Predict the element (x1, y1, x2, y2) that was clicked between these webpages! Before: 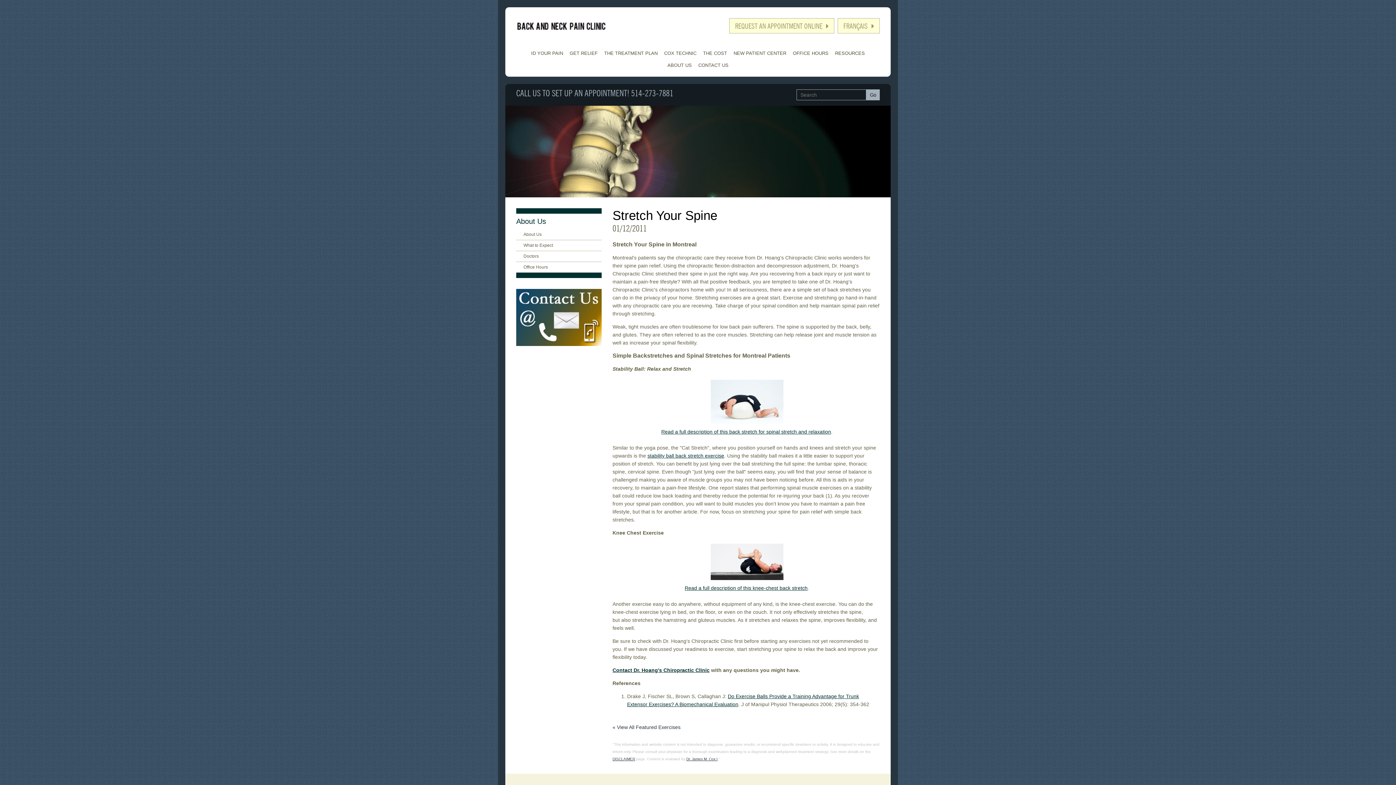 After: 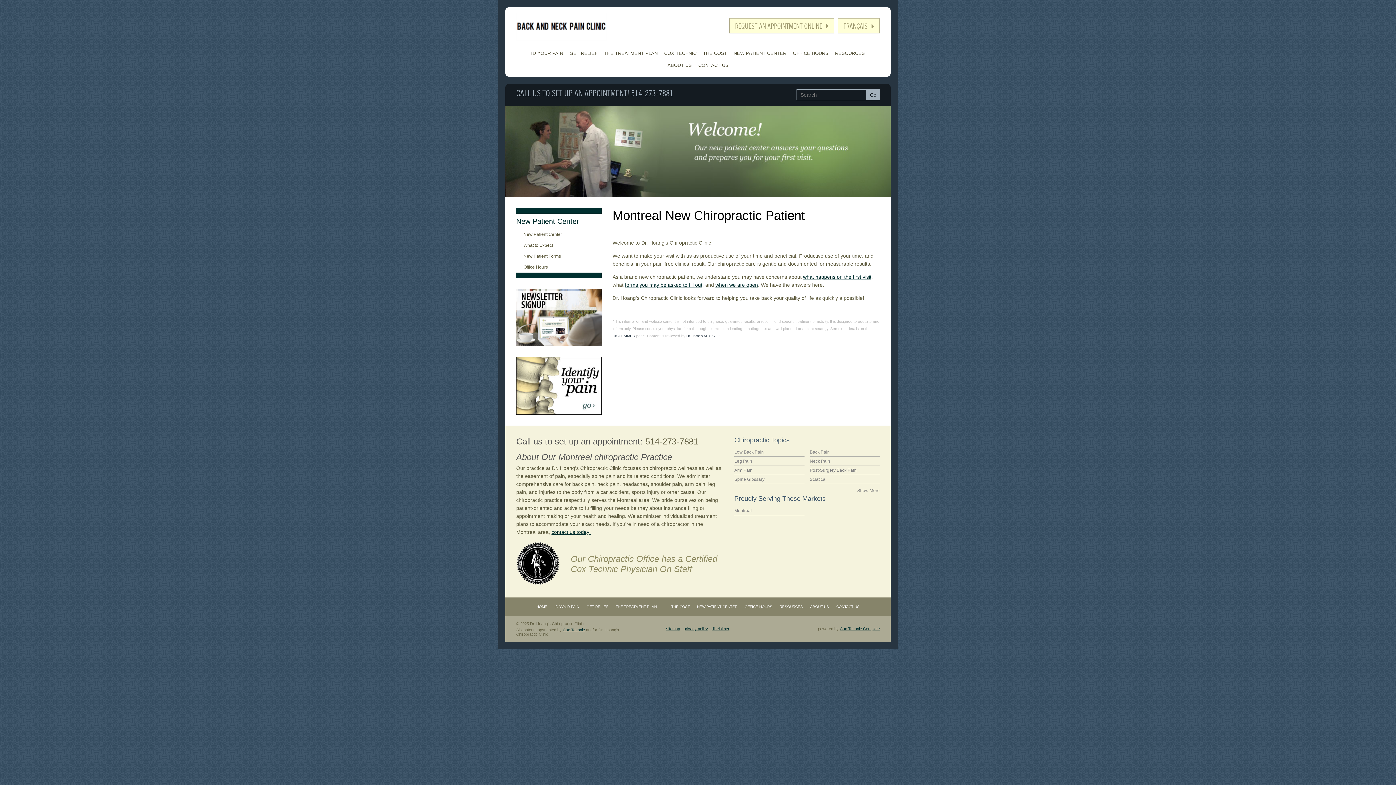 Action: bbox: (730, 47, 789, 59) label: NEW PATIENT CENTER